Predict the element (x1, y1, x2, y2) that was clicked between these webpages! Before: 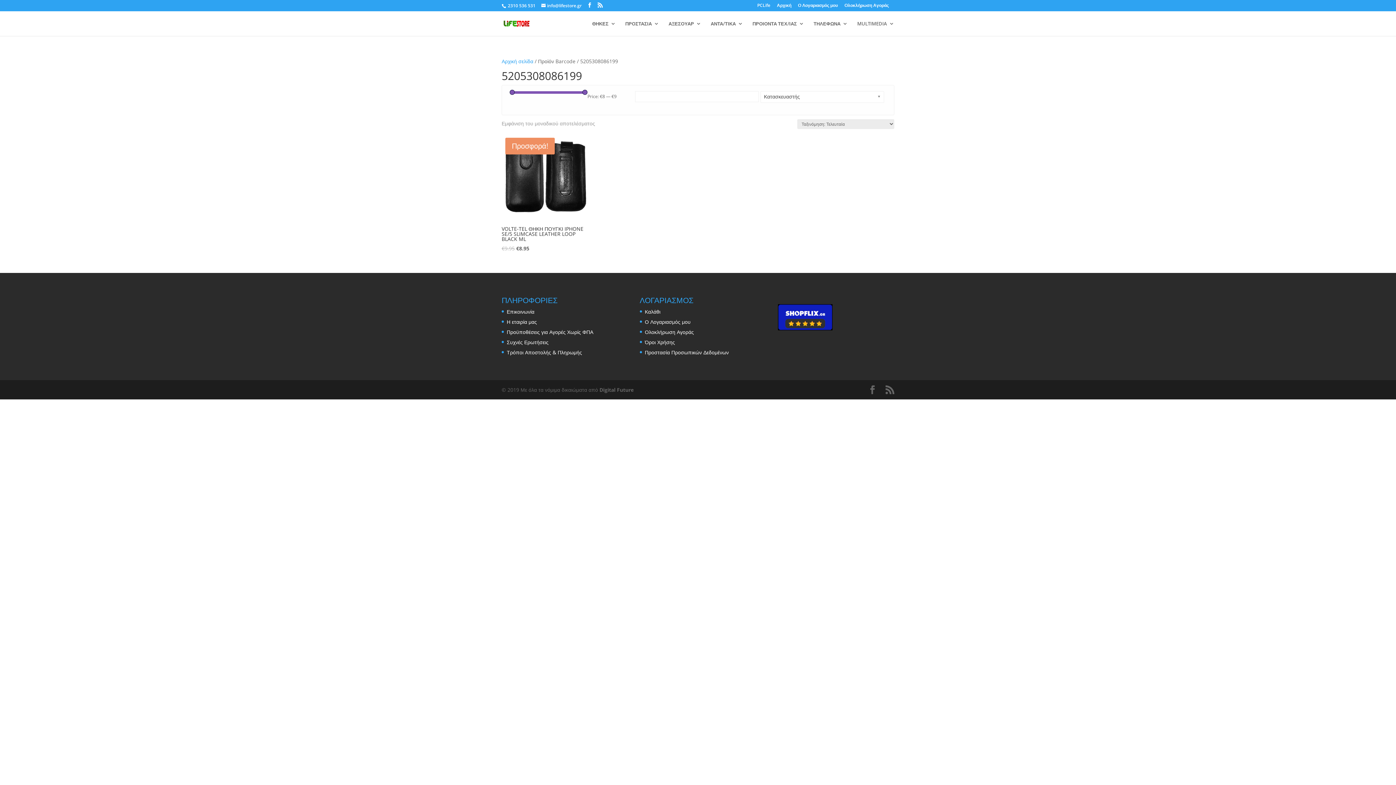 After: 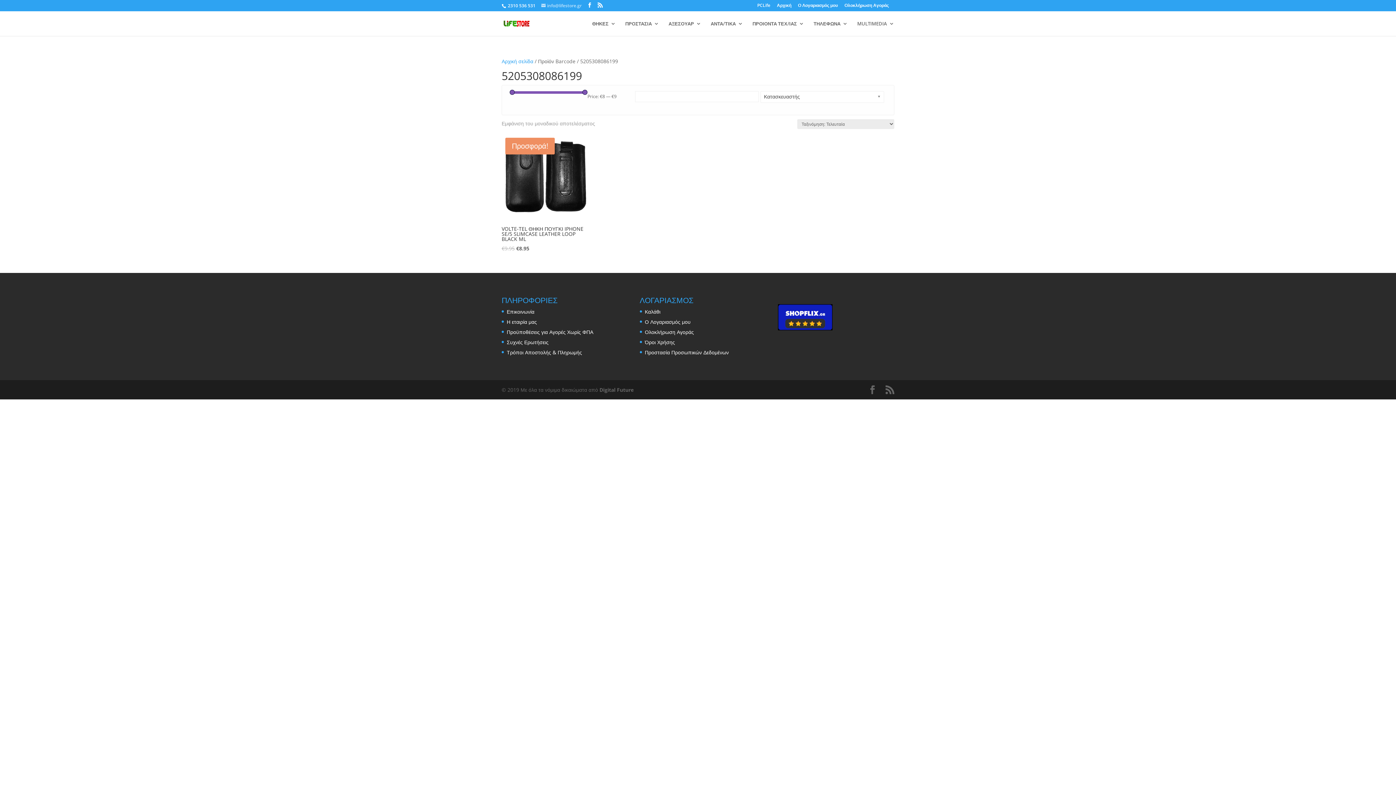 Action: label: info@lifestore.gr bbox: (541, 2, 581, 8)